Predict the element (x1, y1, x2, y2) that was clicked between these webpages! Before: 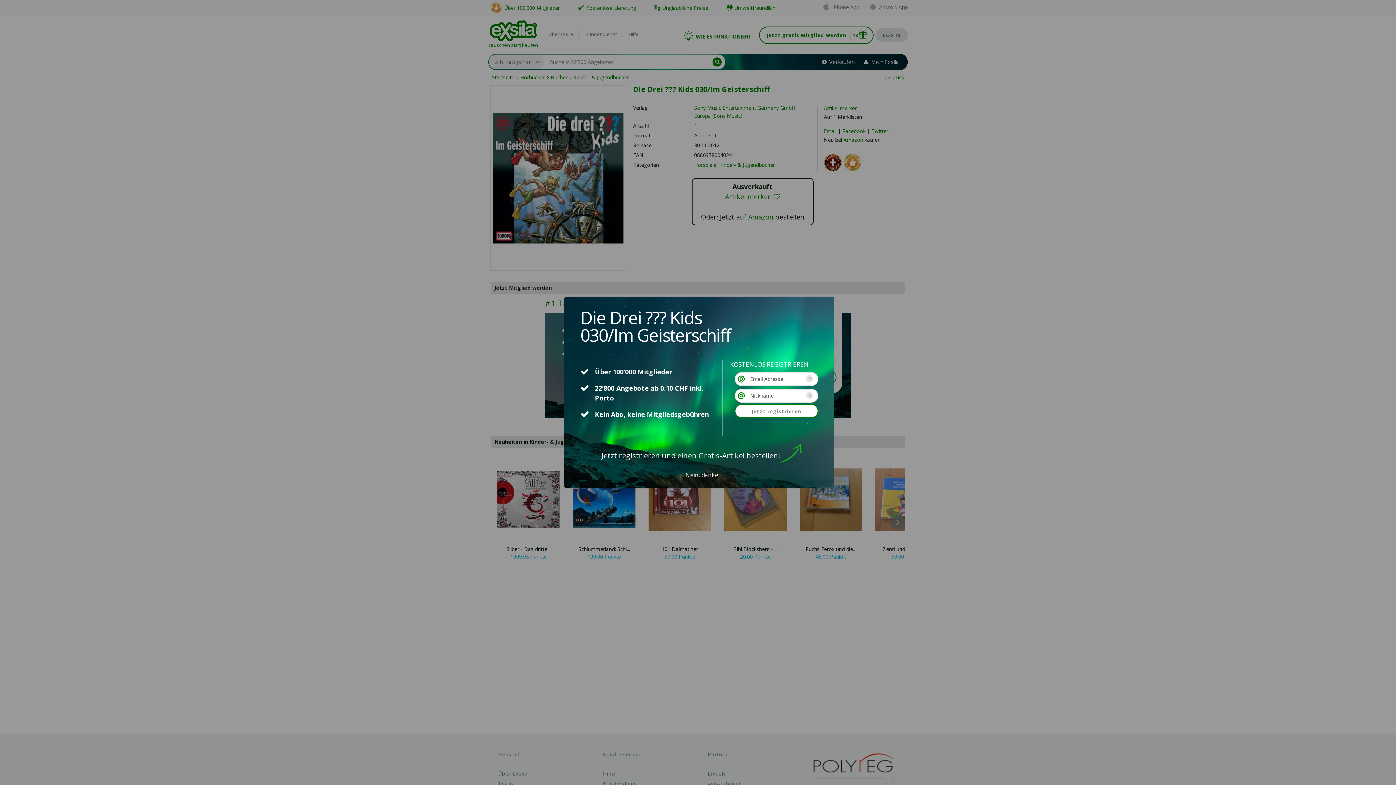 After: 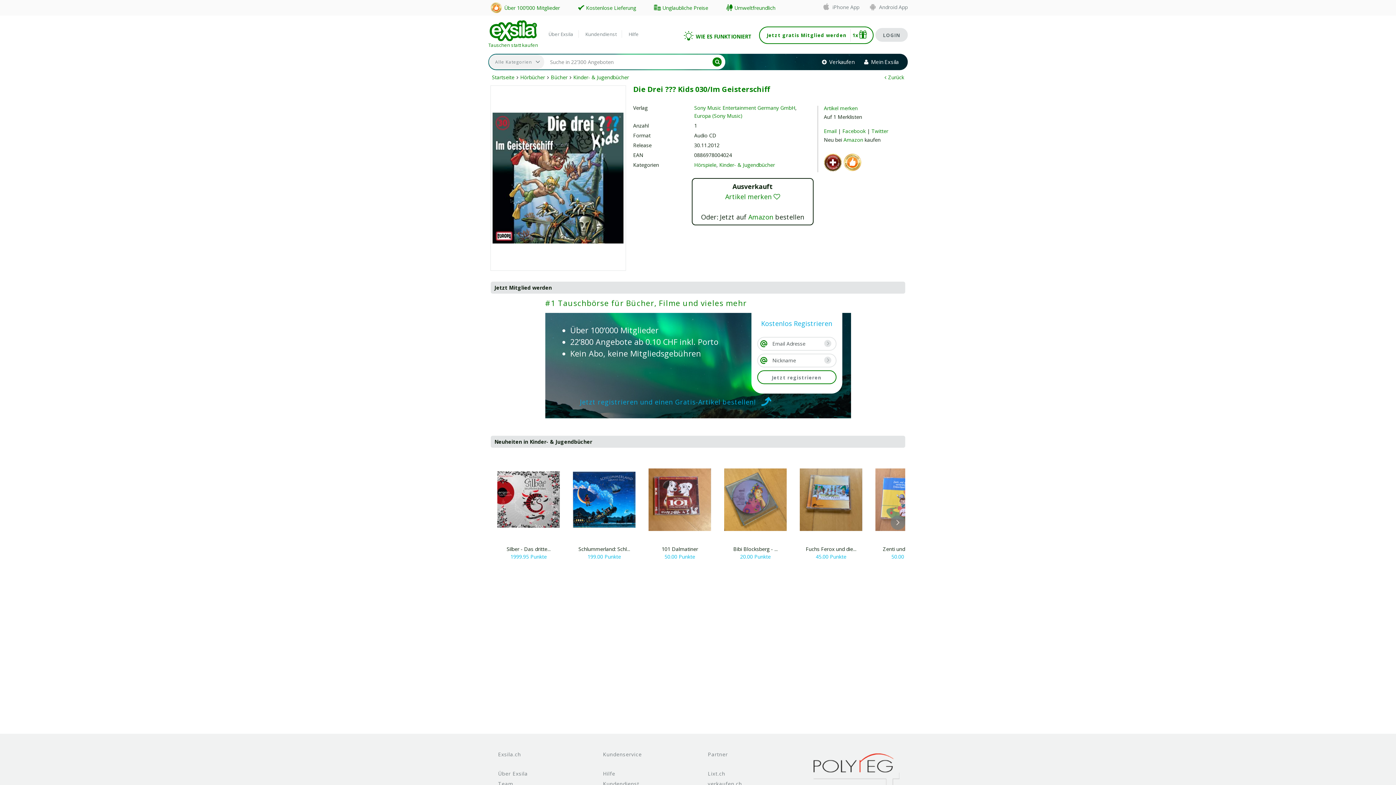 Action: label: Nein, danke bbox: (685, 471, 718, 479)